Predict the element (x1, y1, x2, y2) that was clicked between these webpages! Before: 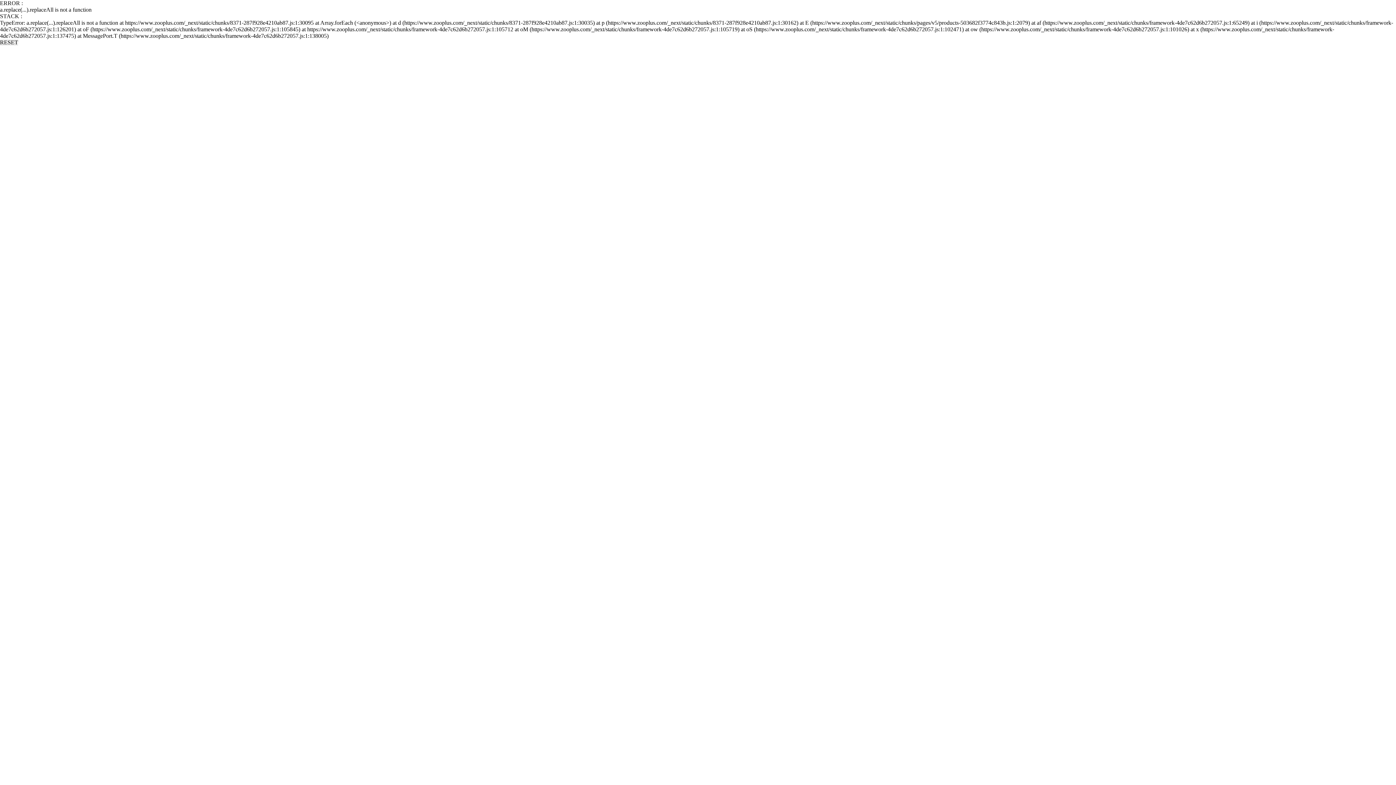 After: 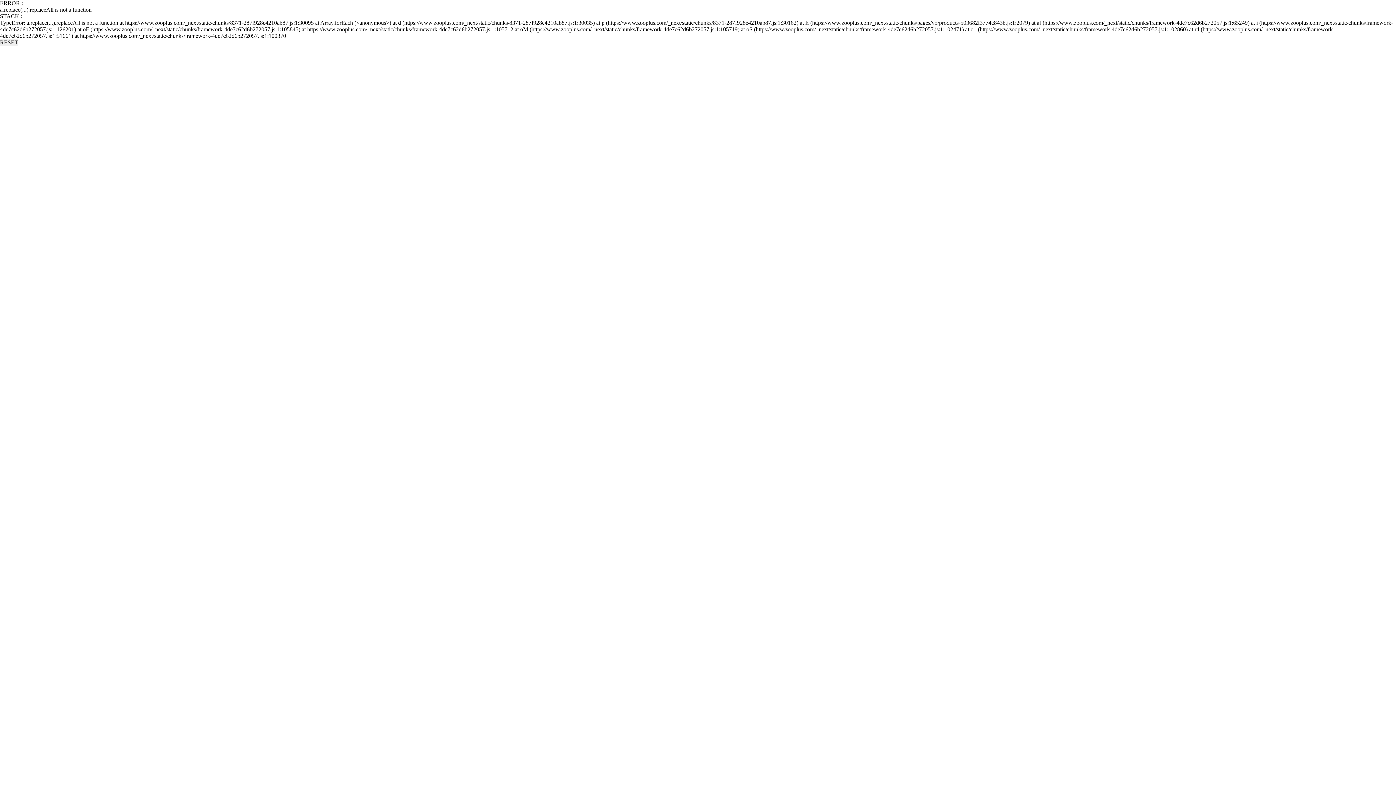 Action: bbox: (0, 39, 18, 45) label: RESET